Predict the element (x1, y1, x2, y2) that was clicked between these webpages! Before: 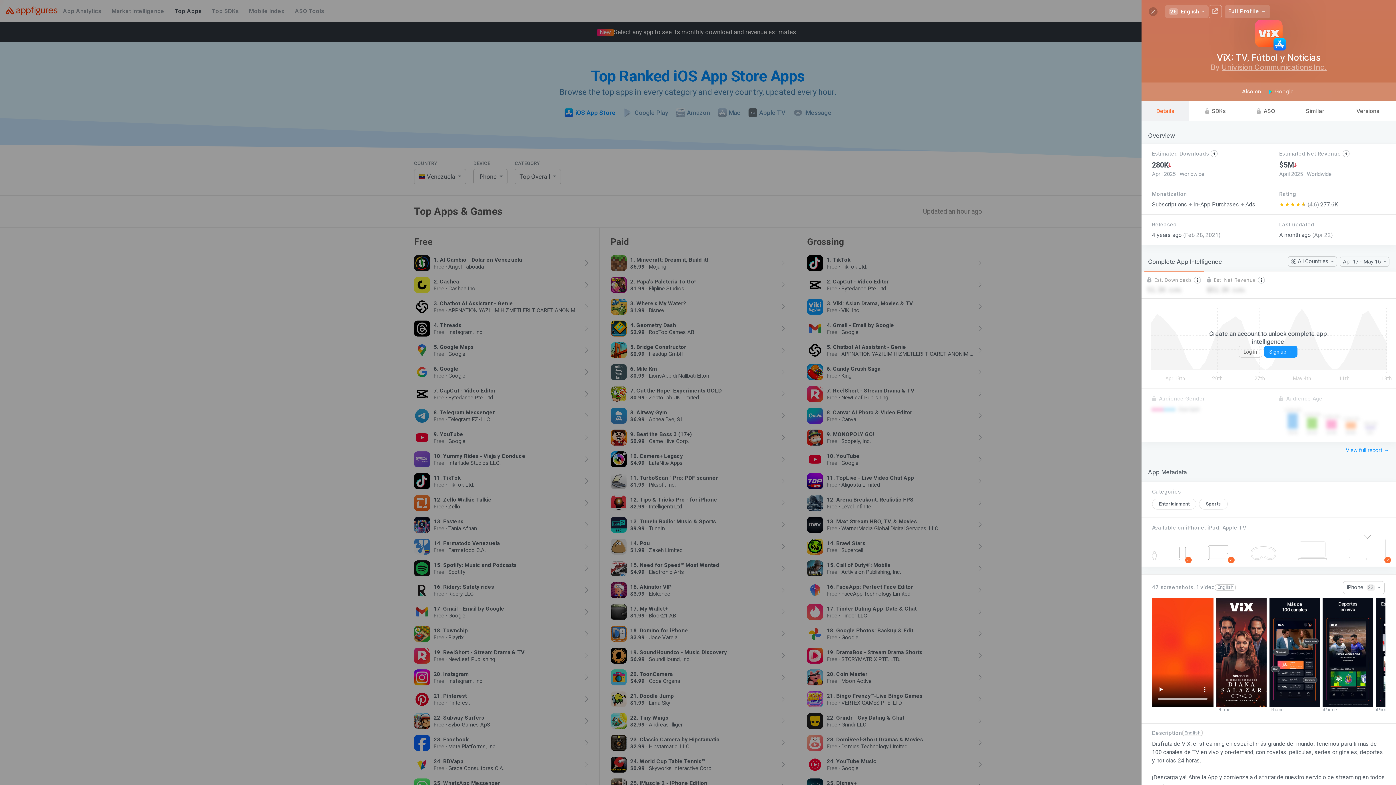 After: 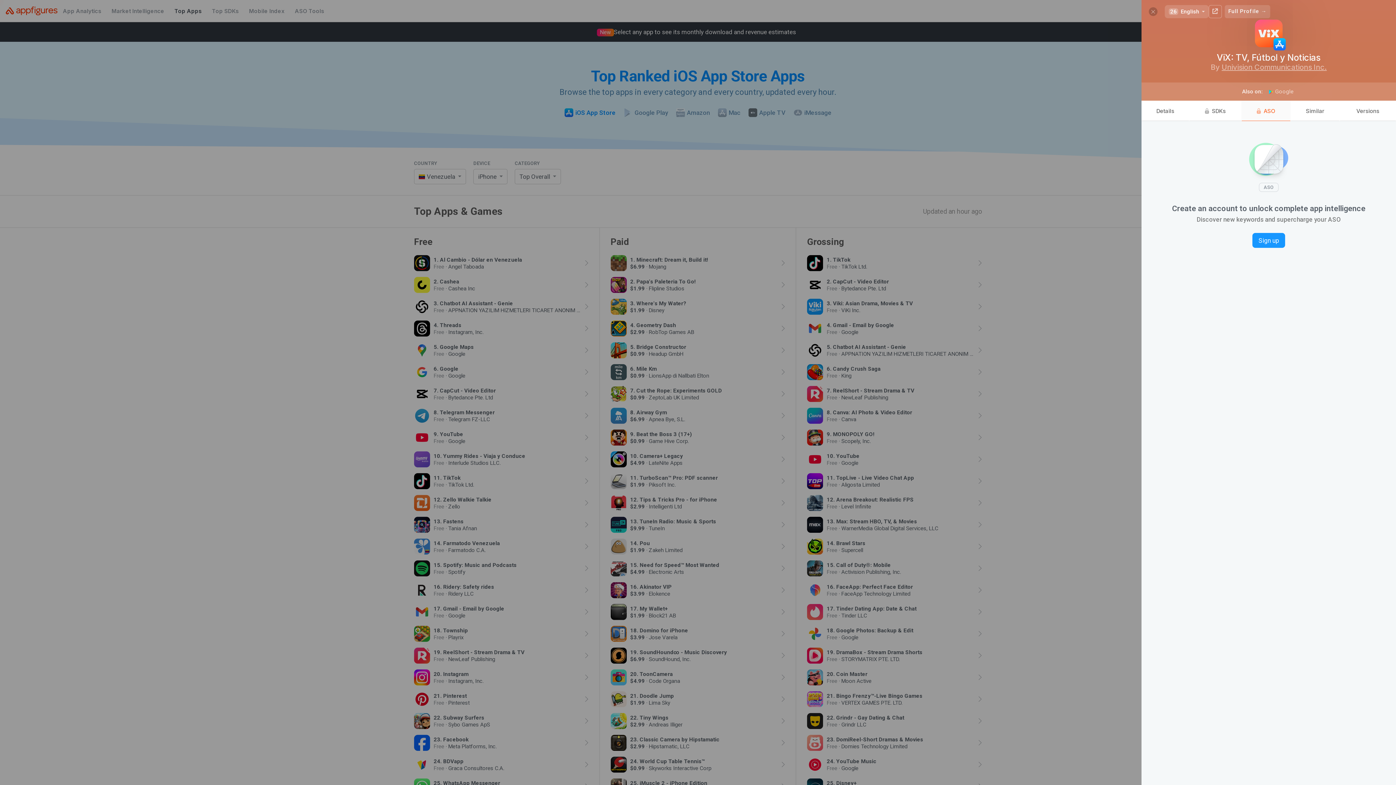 Action: label:   ASO bbox: (1241, 100, 1290, 121)